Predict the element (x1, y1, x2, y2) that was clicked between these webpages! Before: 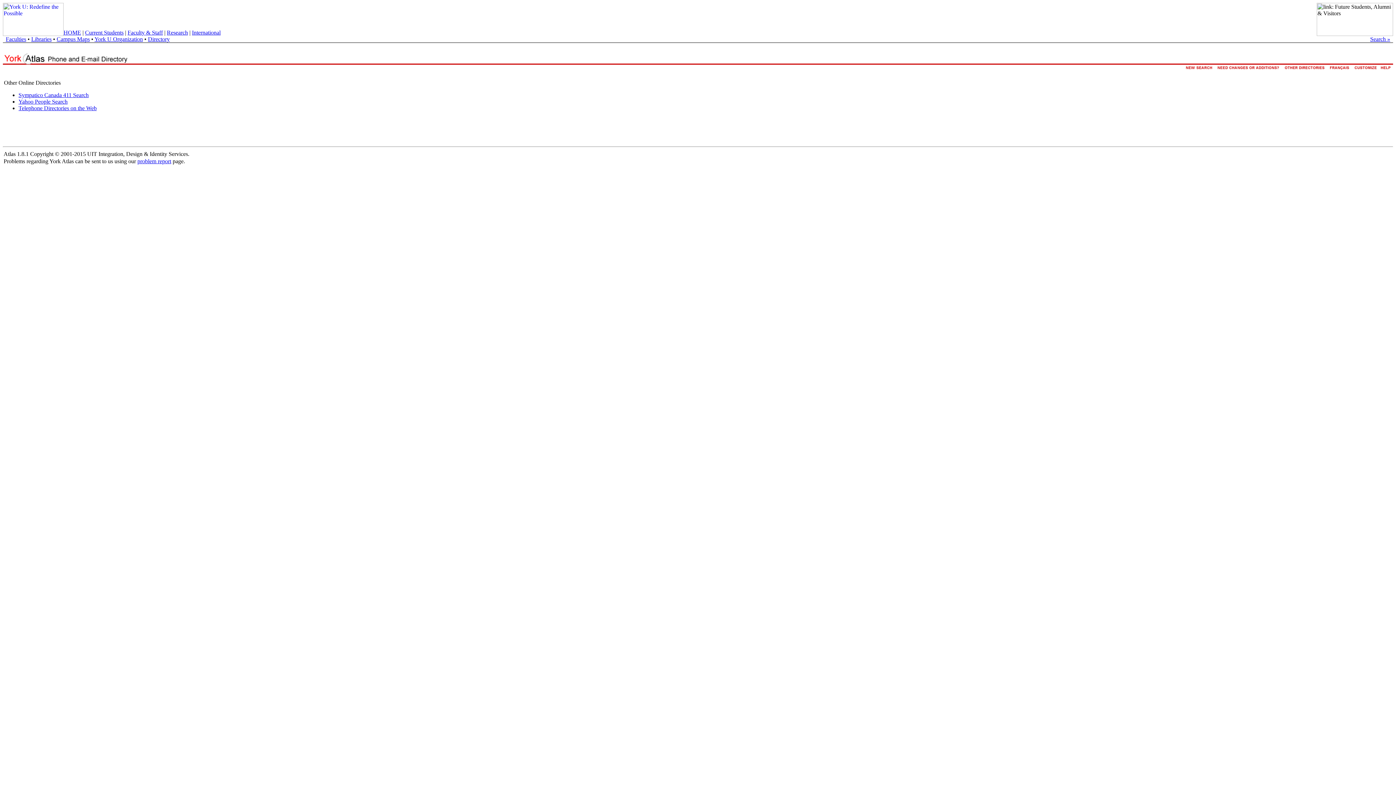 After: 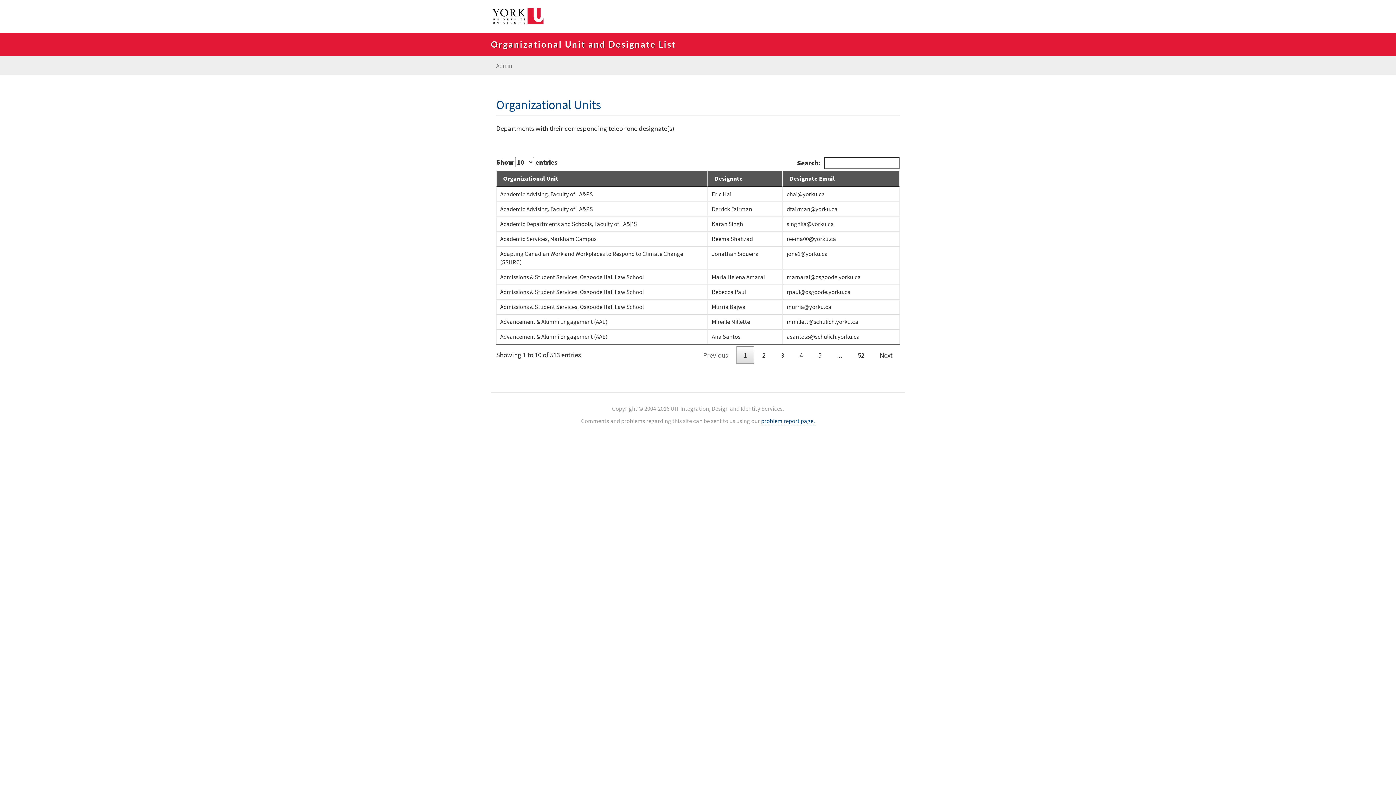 Action: bbox: (1215, 66, 1282, 73)